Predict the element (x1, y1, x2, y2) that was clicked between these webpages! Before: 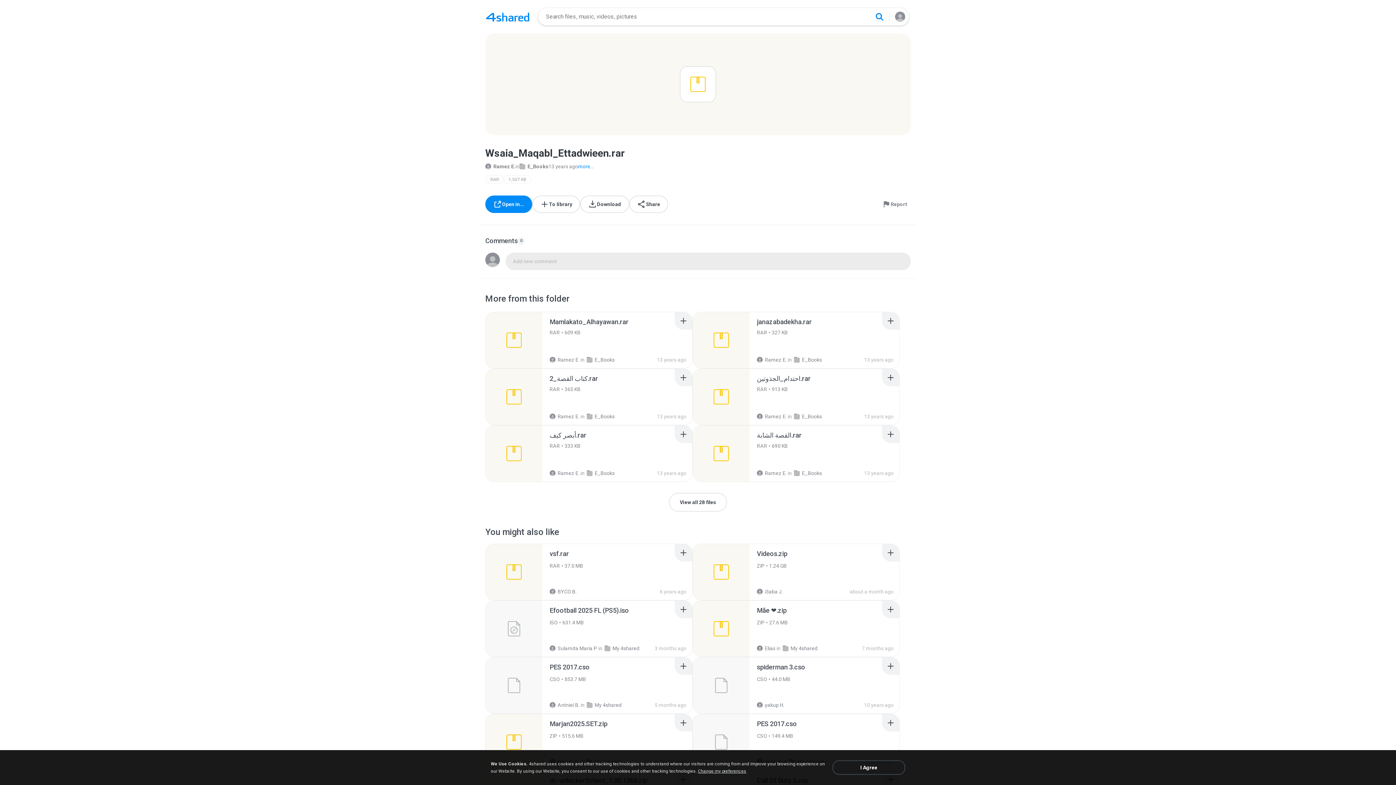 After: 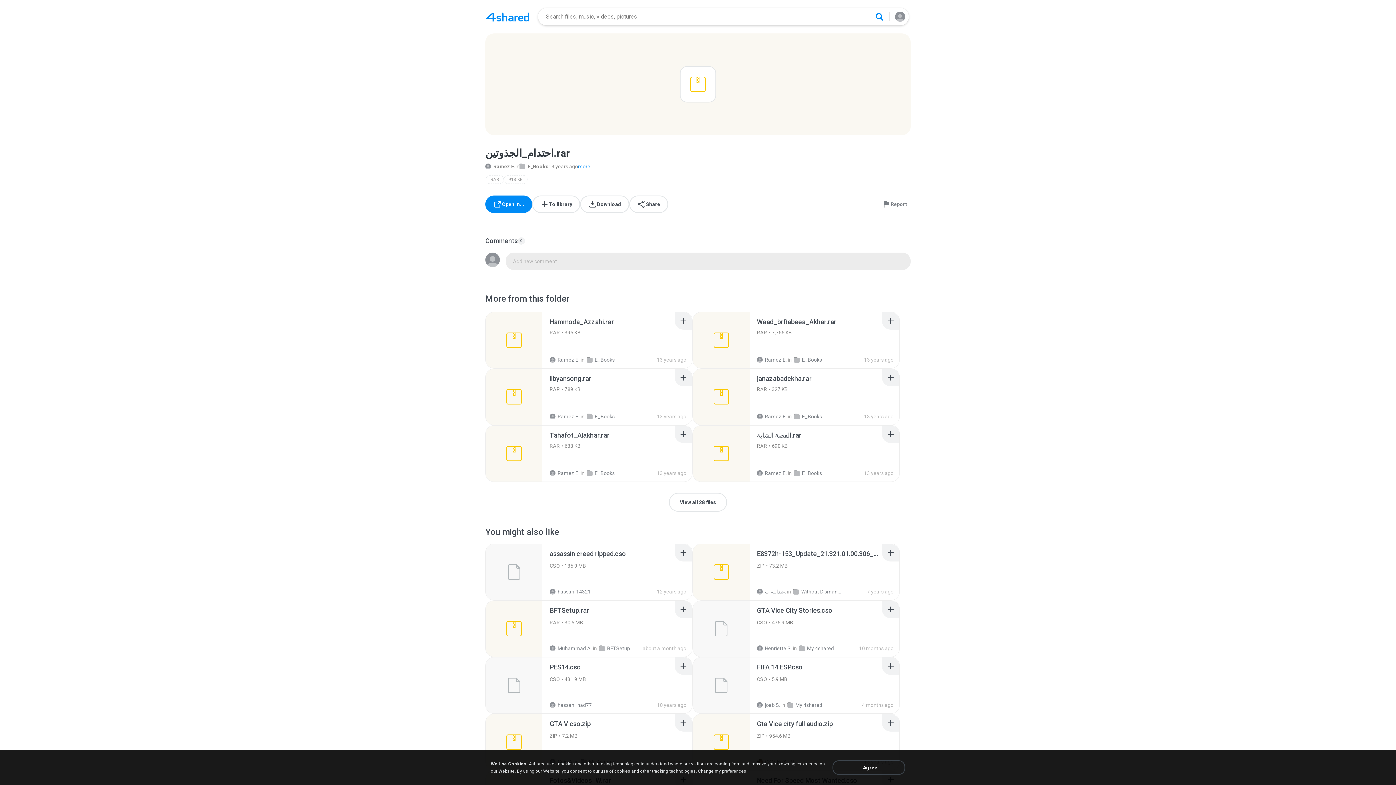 Action: bbox: (693, 369, 749, 425)